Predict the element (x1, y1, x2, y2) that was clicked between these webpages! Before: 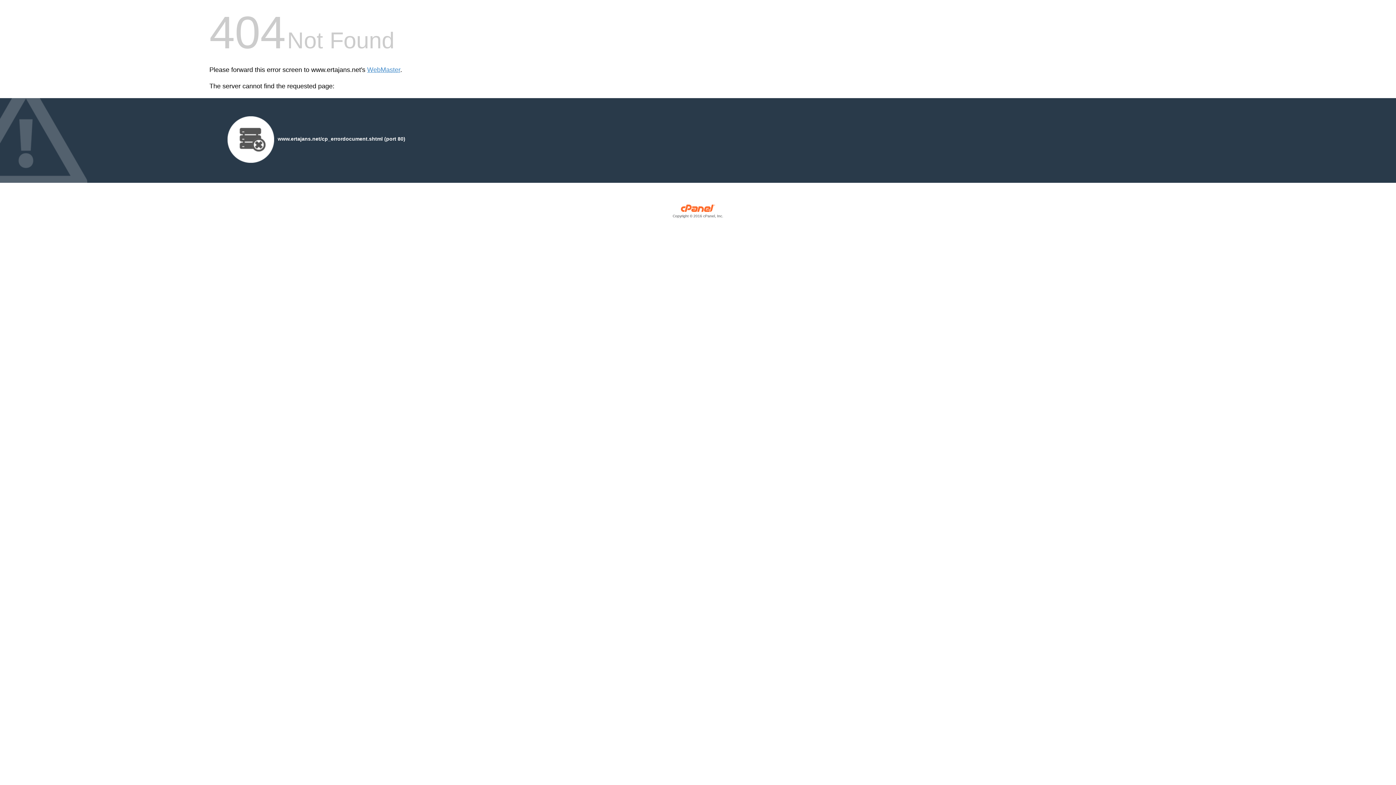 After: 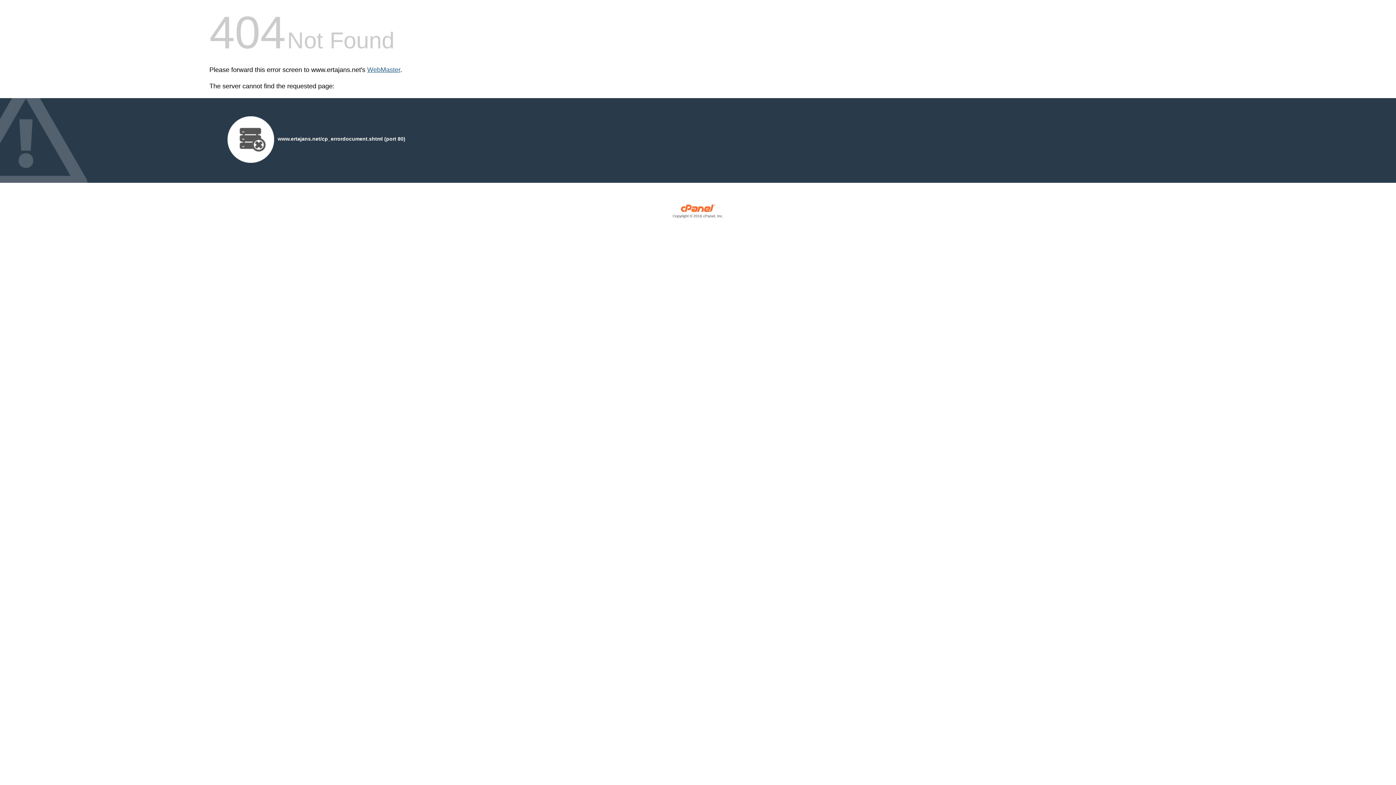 Action: bbox: (367, 66, 400, 73) label: WebMaster